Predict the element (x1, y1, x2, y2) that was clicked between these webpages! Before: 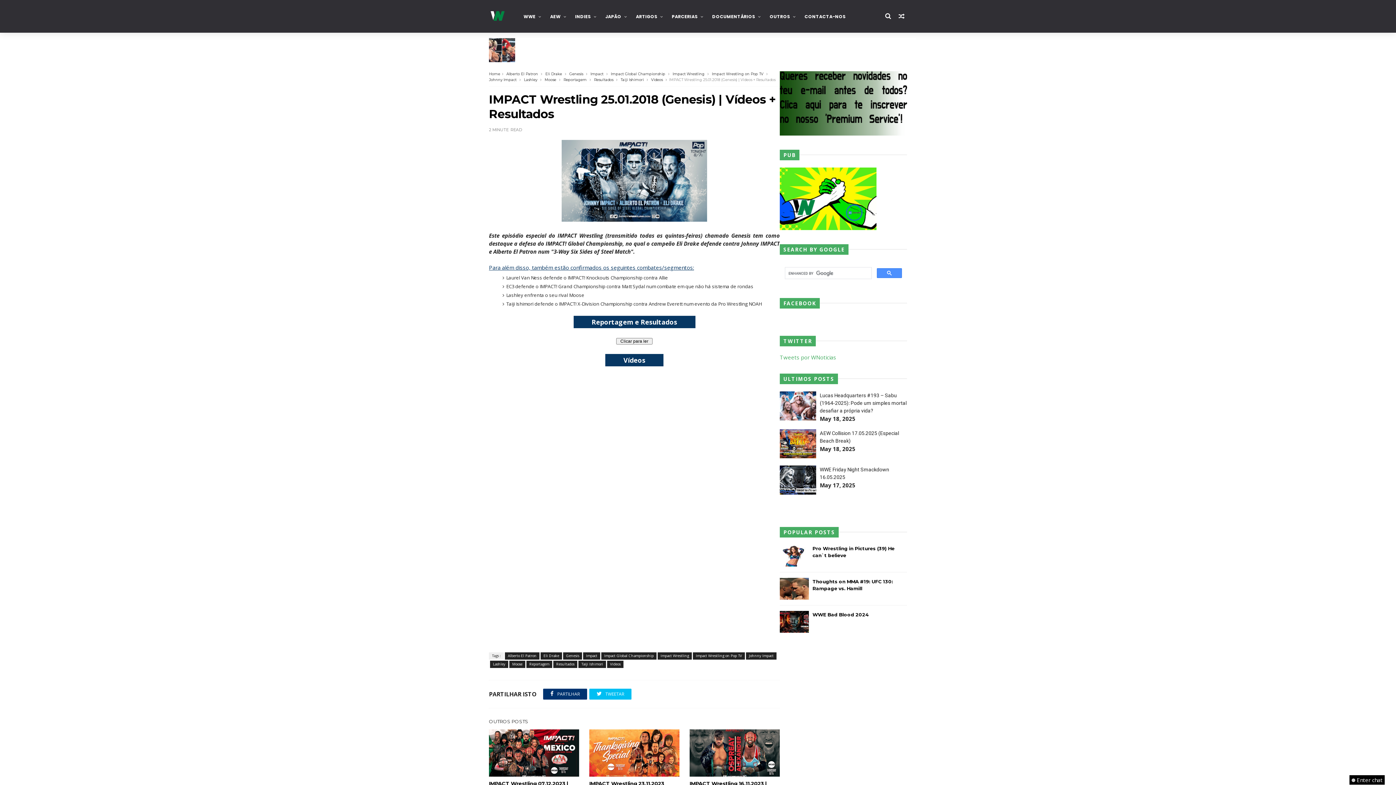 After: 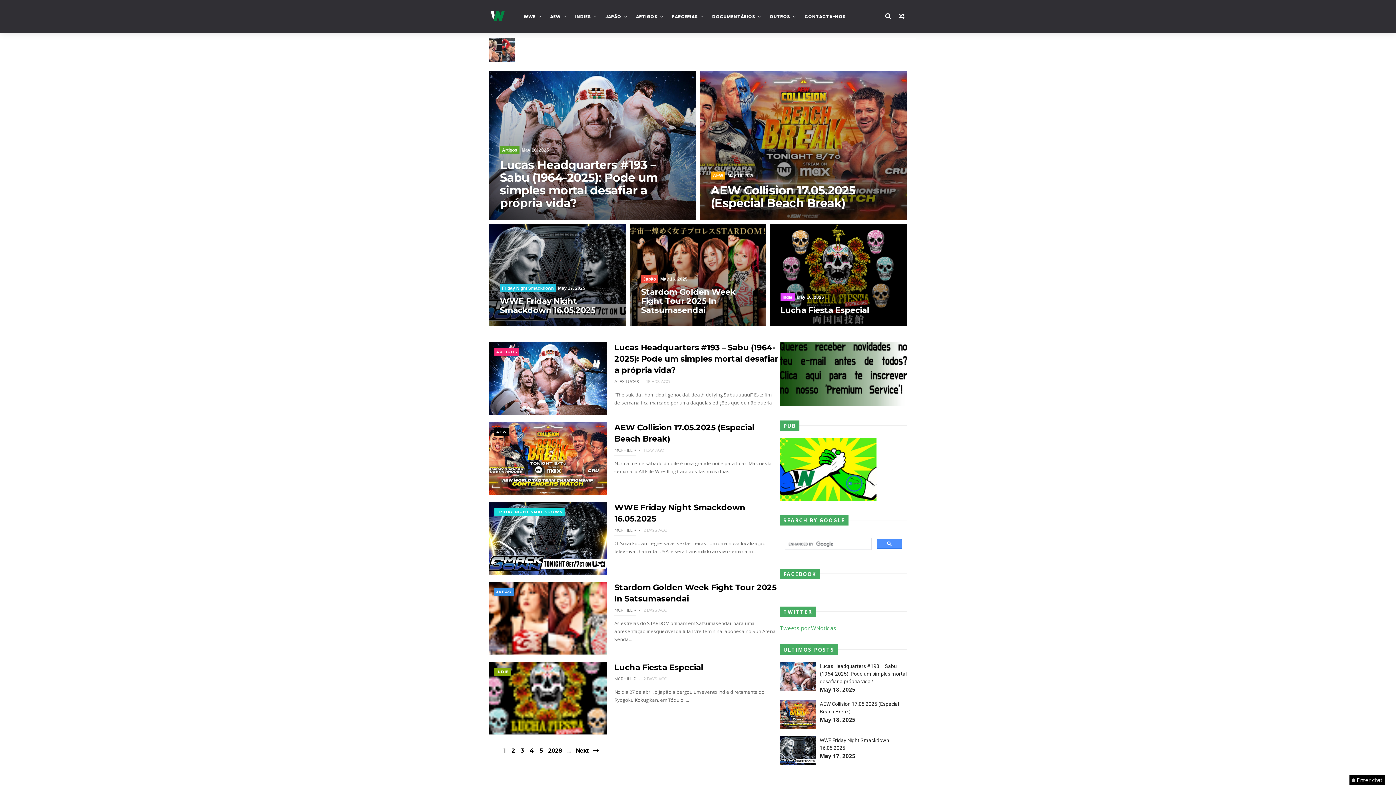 Action: bbox: (489, 71, 500, 76) label: Home